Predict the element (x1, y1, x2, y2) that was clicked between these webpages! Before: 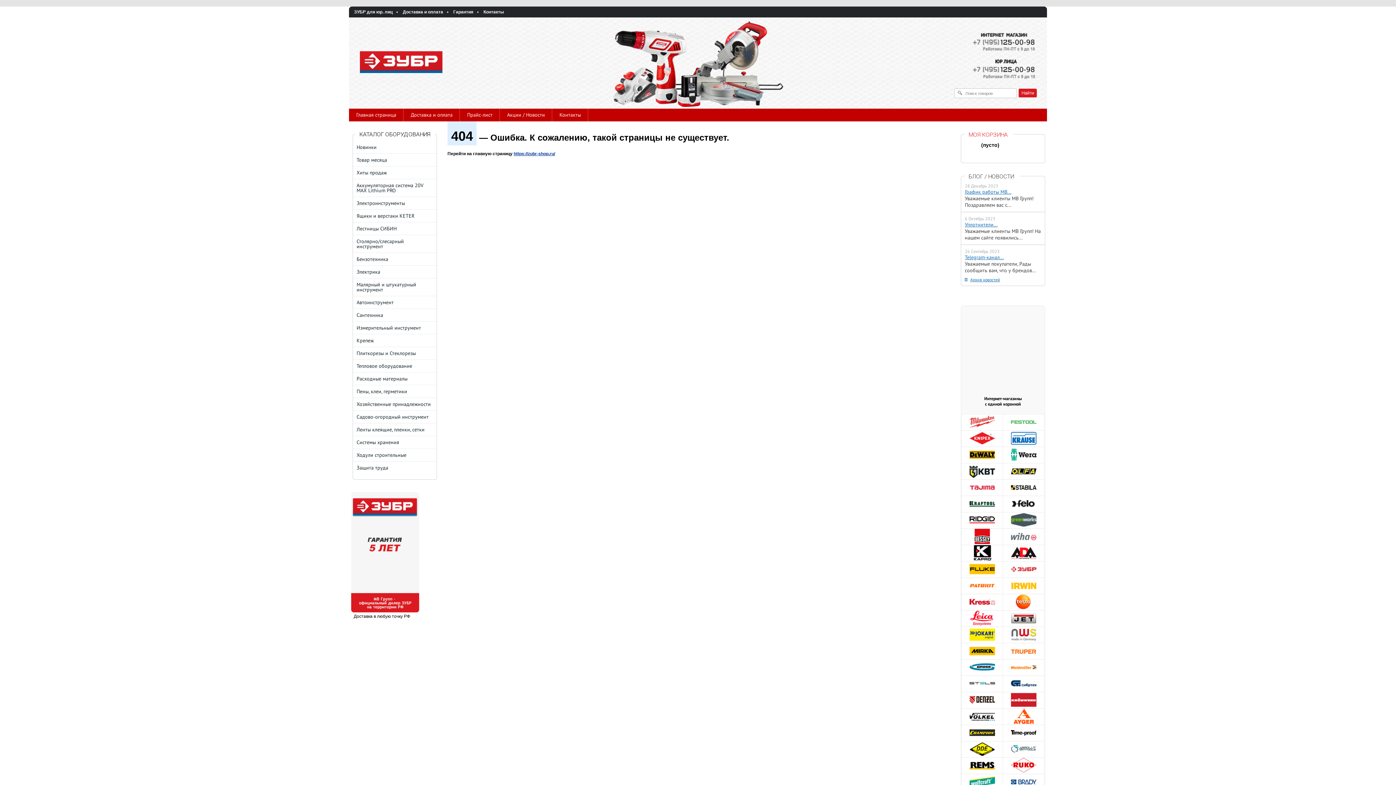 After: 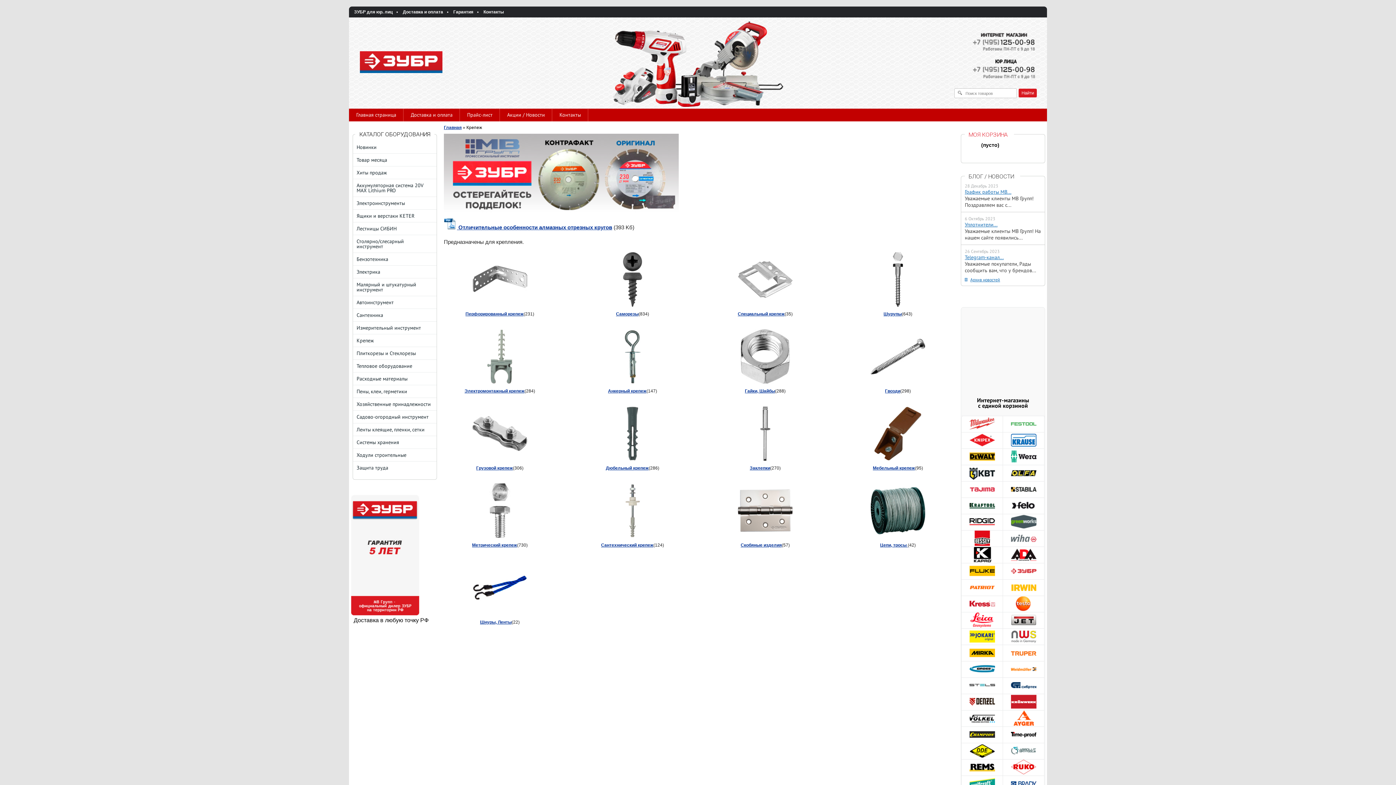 Action: bbox: (353, 334, 436, 346) label: Крепеж